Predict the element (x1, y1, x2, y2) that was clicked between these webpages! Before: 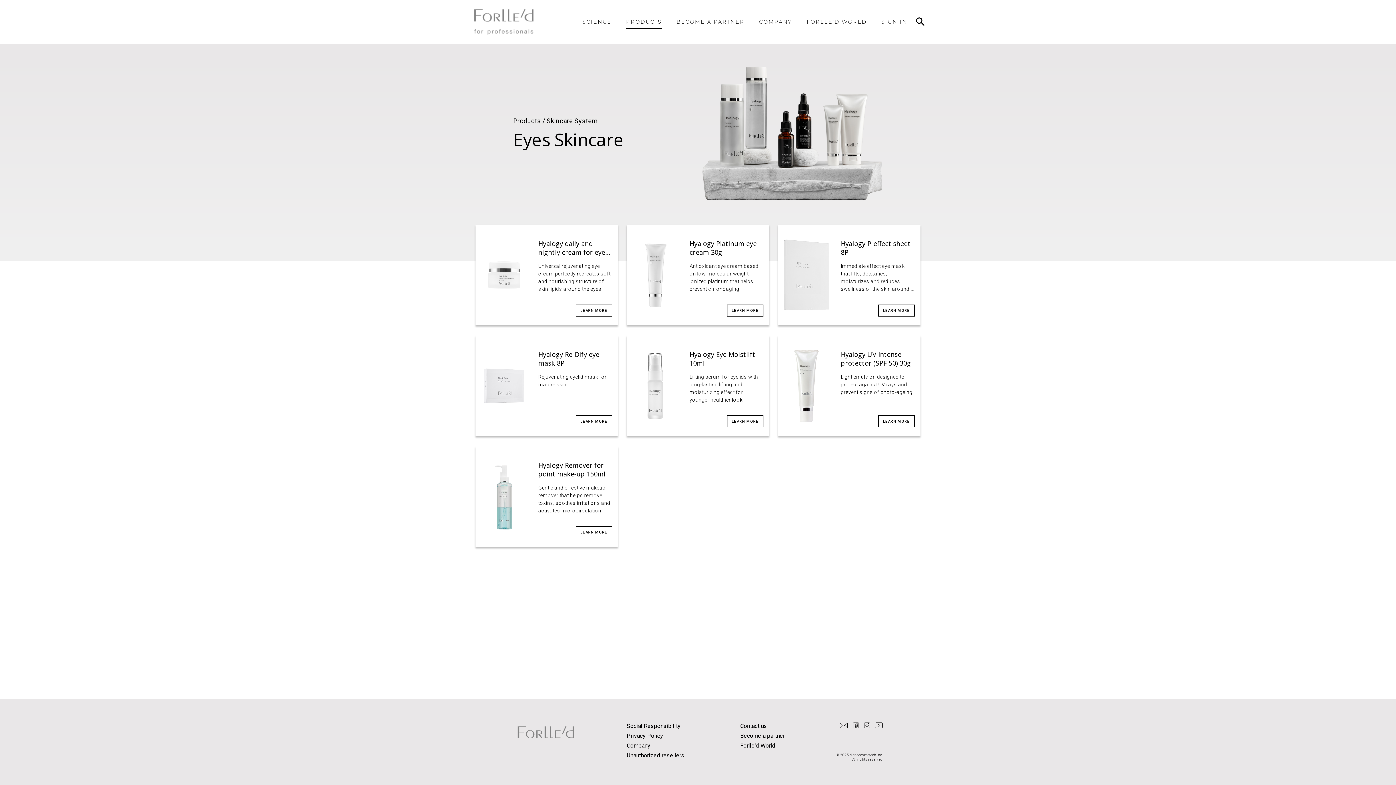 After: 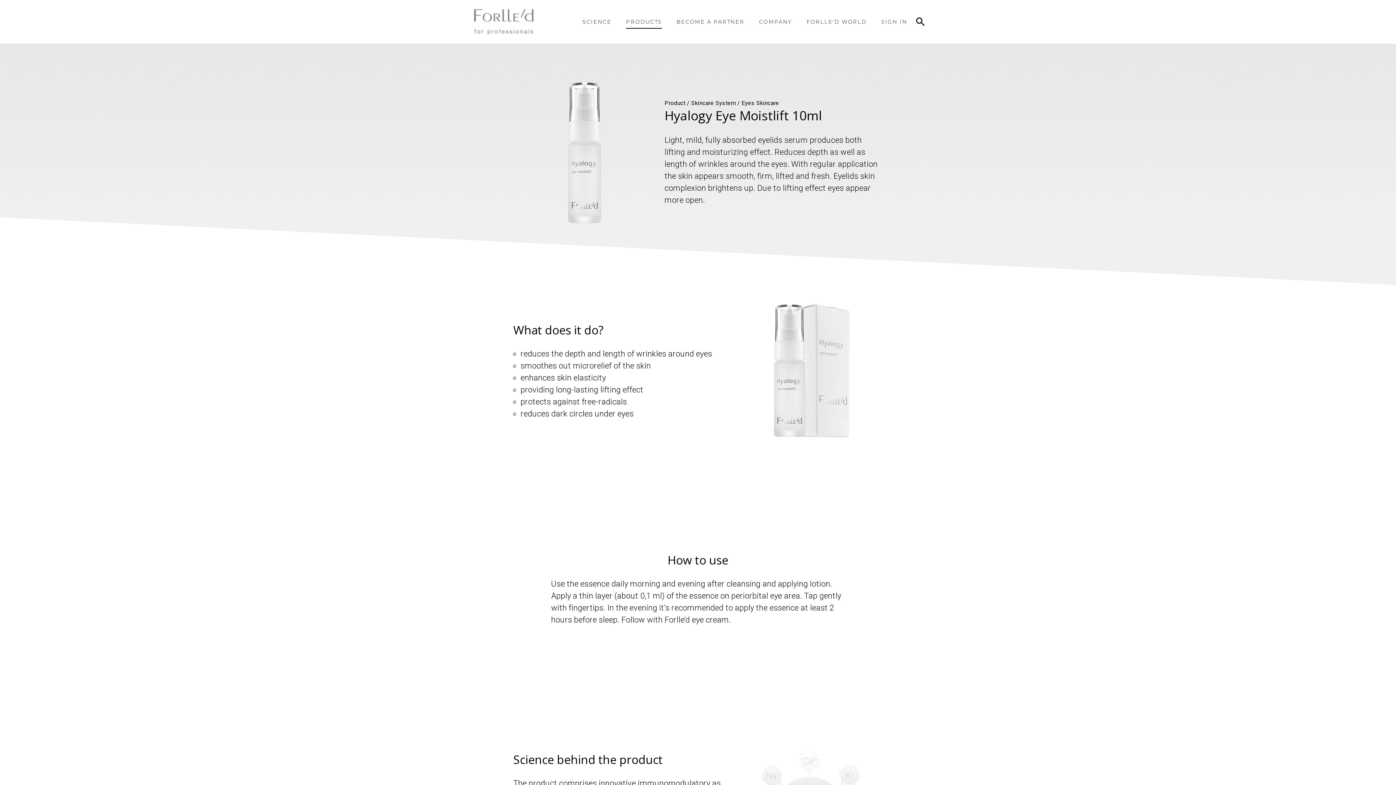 Action: label: LEARN MORE bbox: (727, 415, 763, 427)